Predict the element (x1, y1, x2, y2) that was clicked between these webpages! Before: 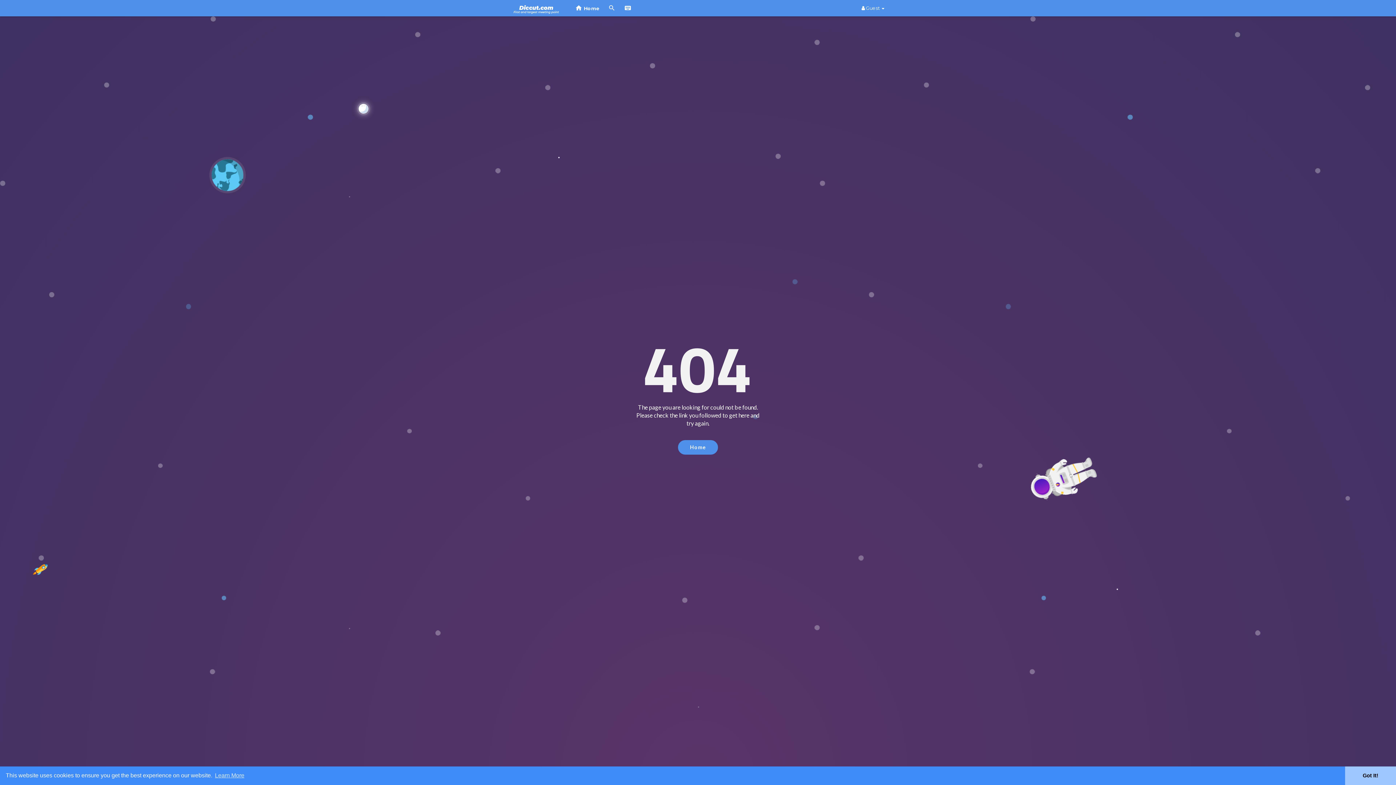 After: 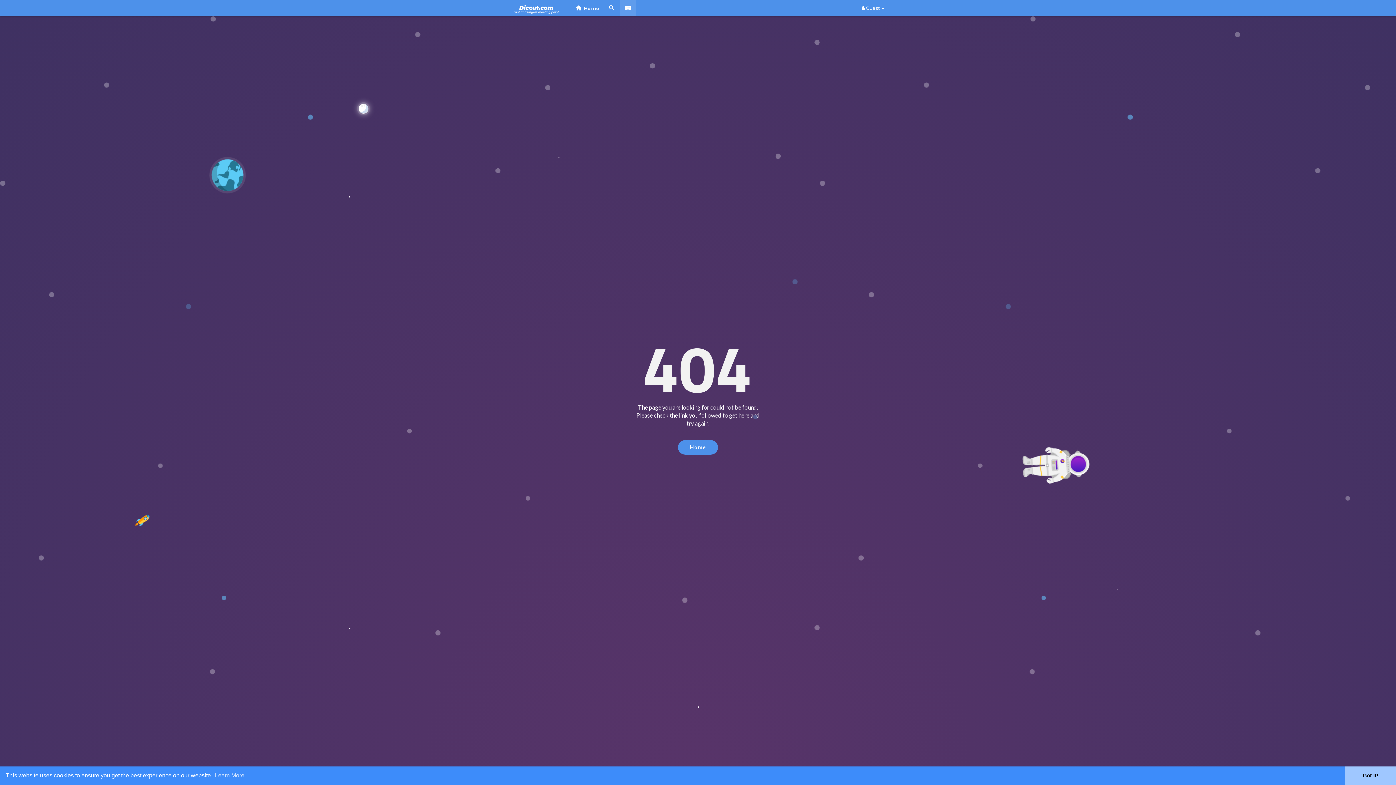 Action: bbox: (620, 0, 636, 16)